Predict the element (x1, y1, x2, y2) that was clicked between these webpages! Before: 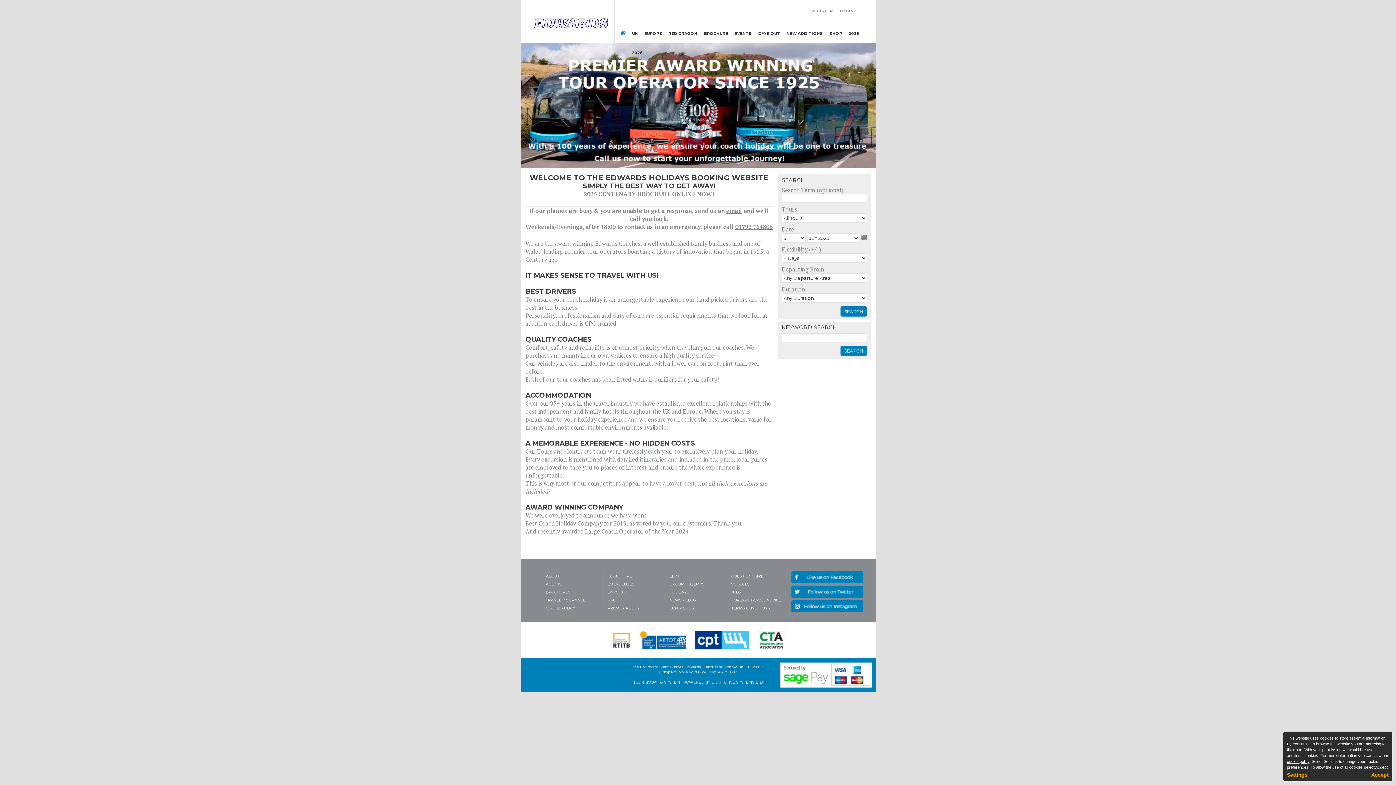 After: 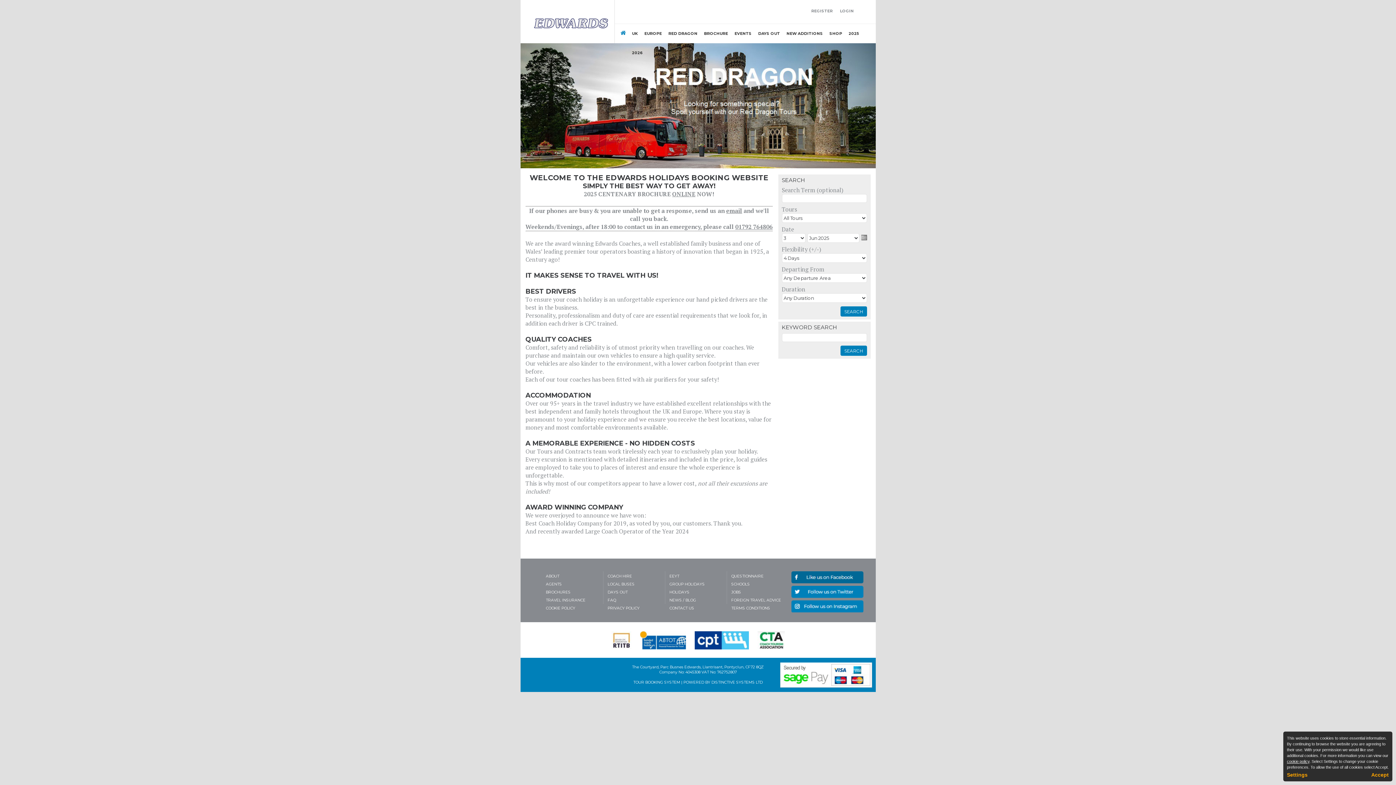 Action: bbox: (791, 571, 863, 583)